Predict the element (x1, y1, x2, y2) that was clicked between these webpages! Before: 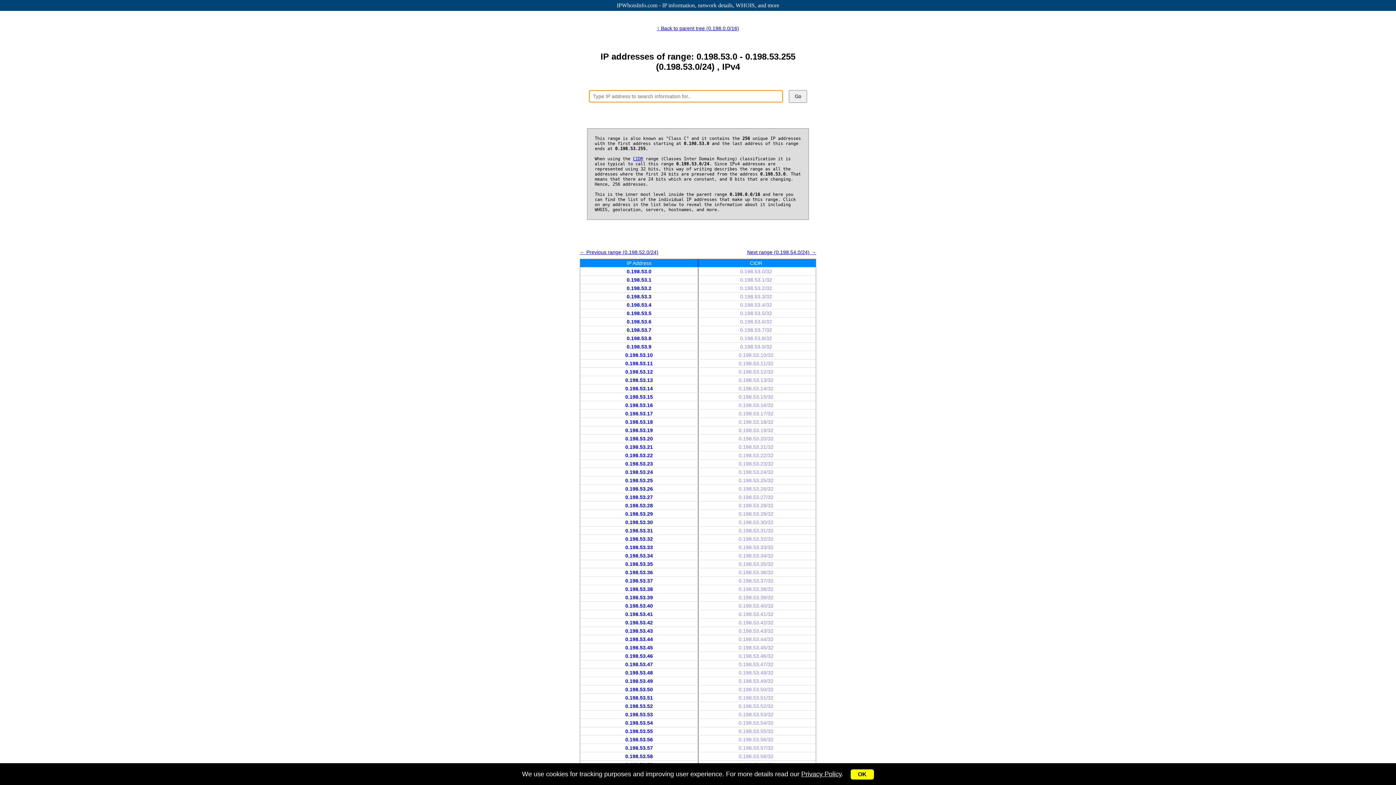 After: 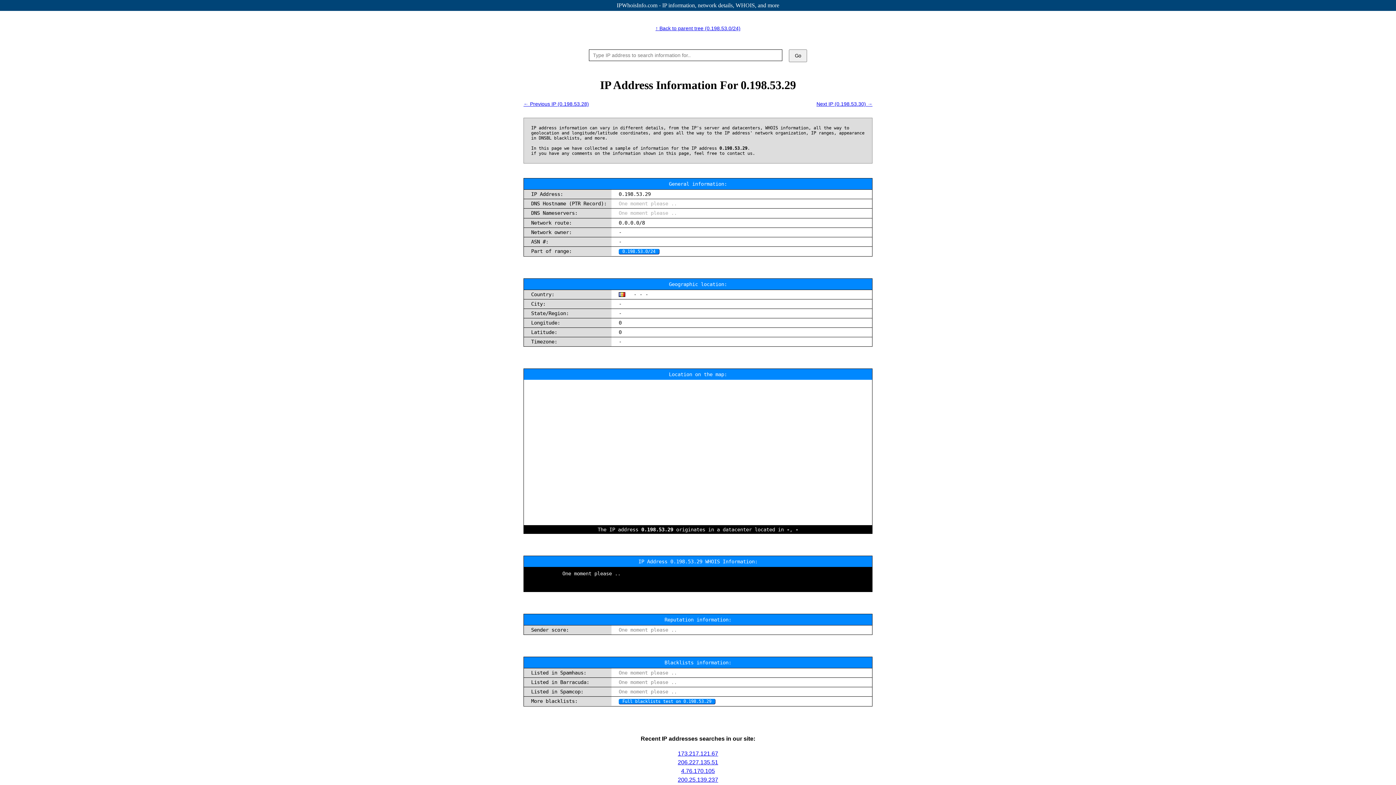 Action: label: 0.198.53.29/32 bbox: (738, 511, 773, 517)